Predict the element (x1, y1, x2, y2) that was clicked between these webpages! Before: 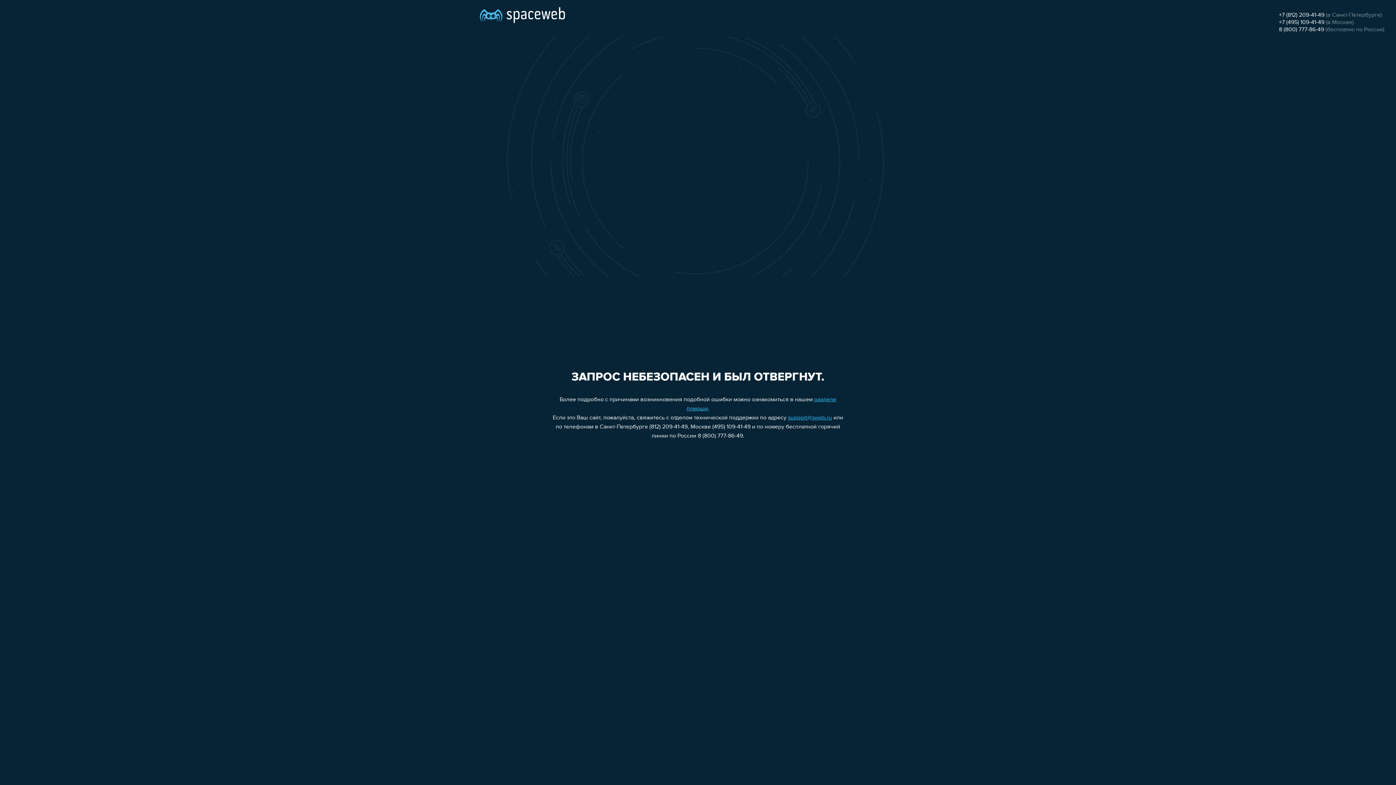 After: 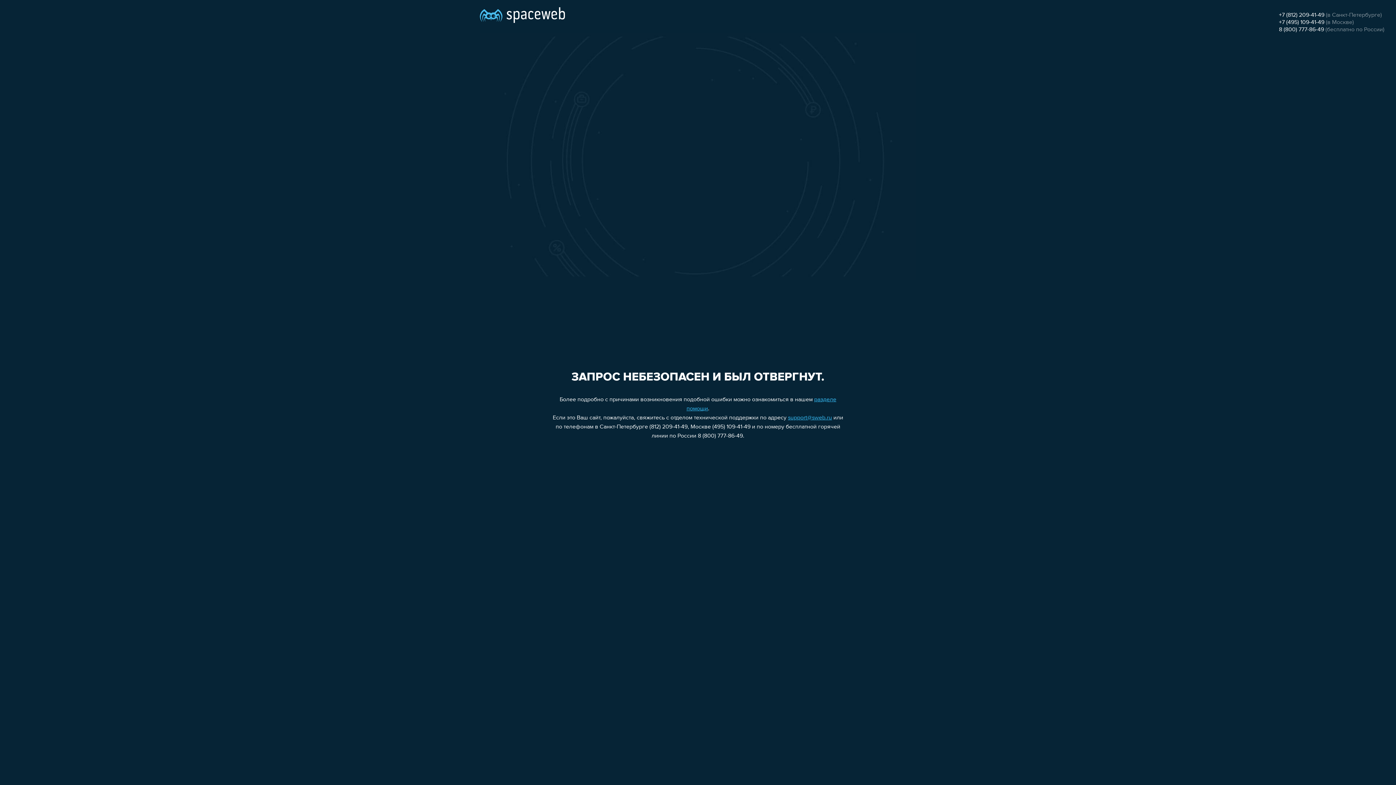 Action: label: 8 (800) 777-86-49 bbox: (1279, 26, 1324, 32)